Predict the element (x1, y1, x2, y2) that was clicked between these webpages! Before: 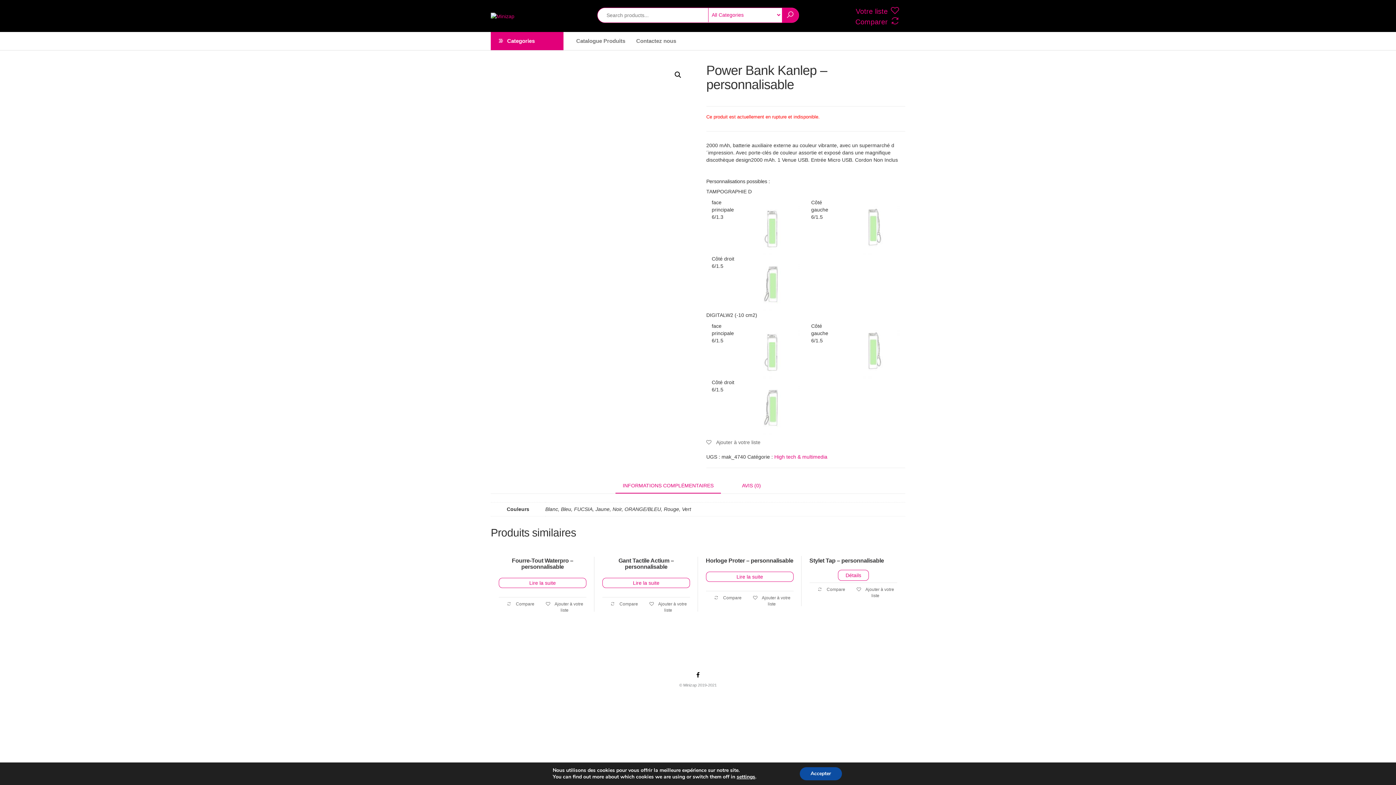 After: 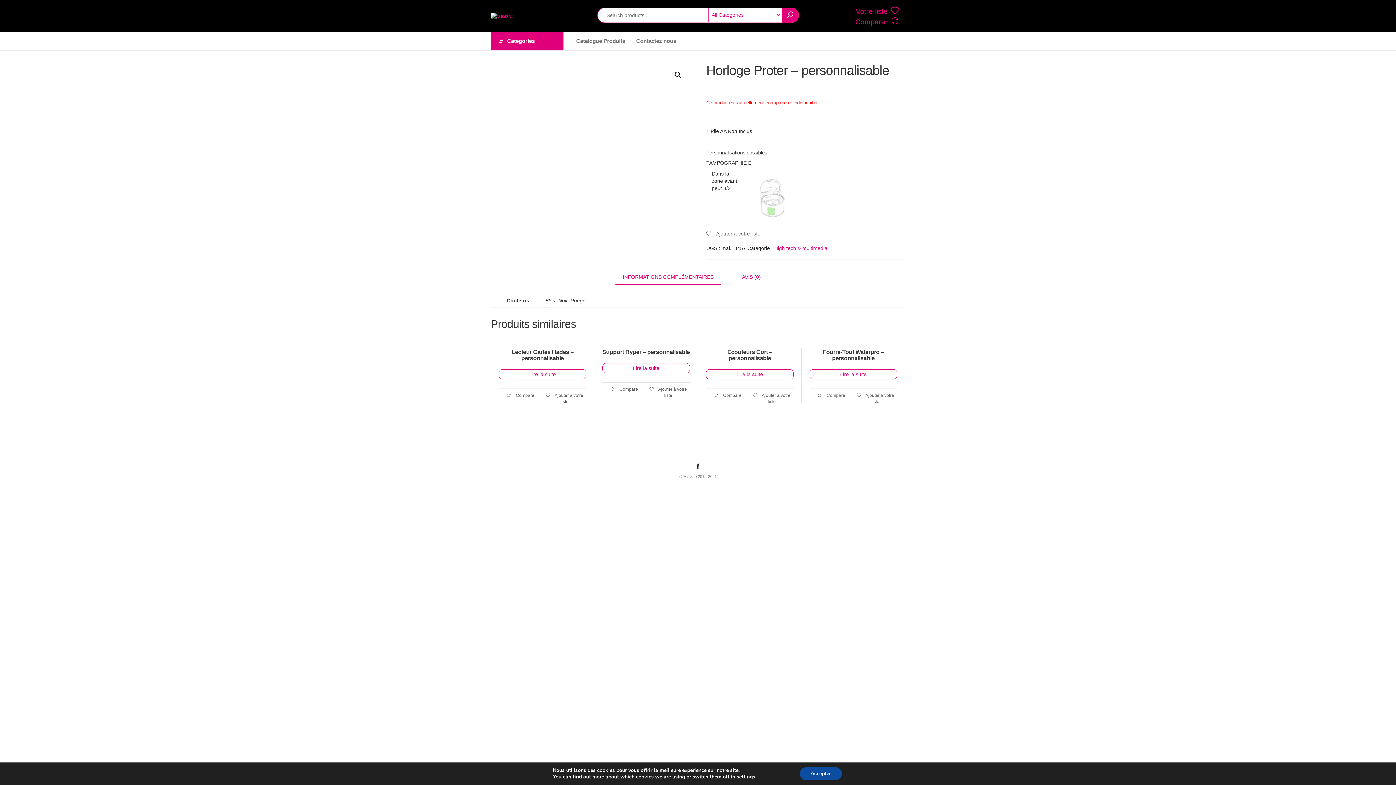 Action: bbox: (706, 555, 793, 567) label: Horloge Proter – personnalisable